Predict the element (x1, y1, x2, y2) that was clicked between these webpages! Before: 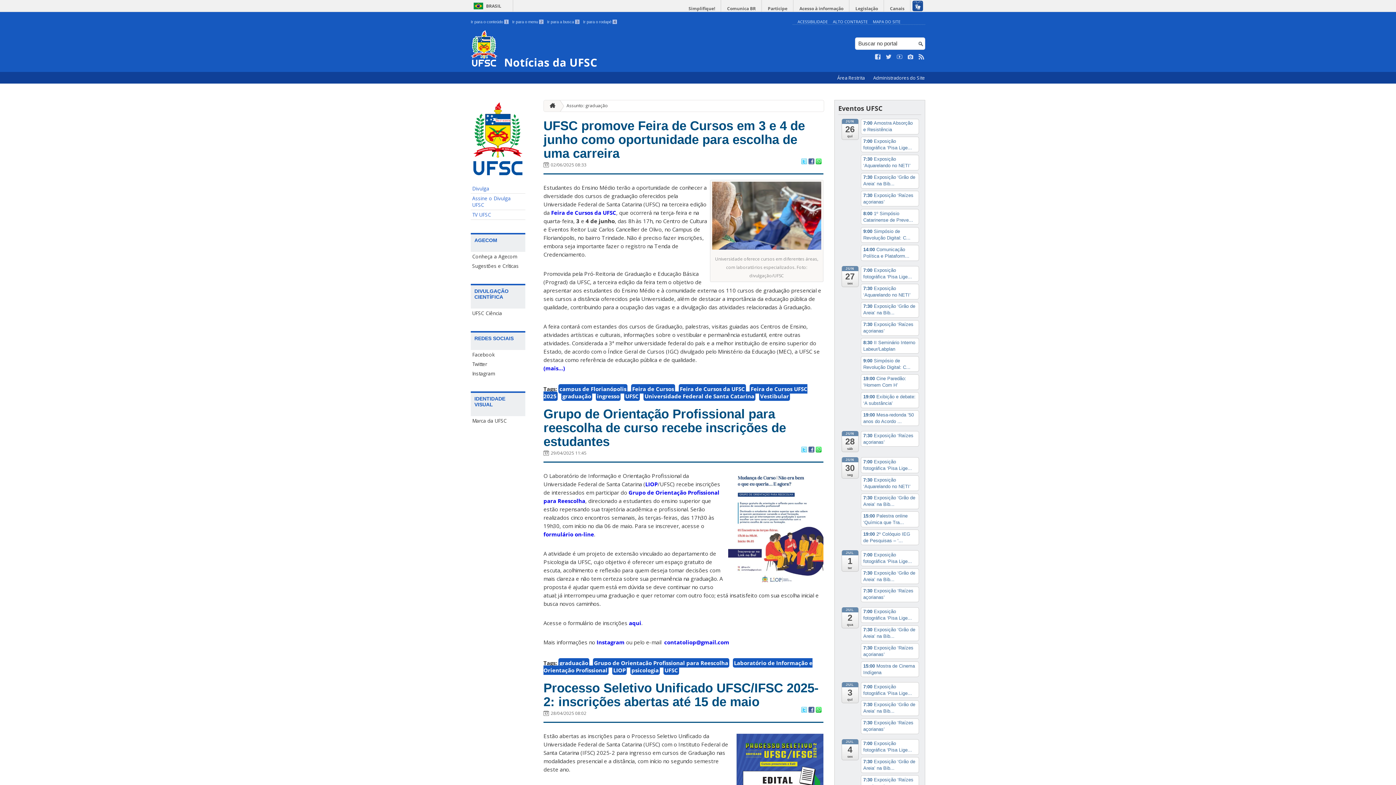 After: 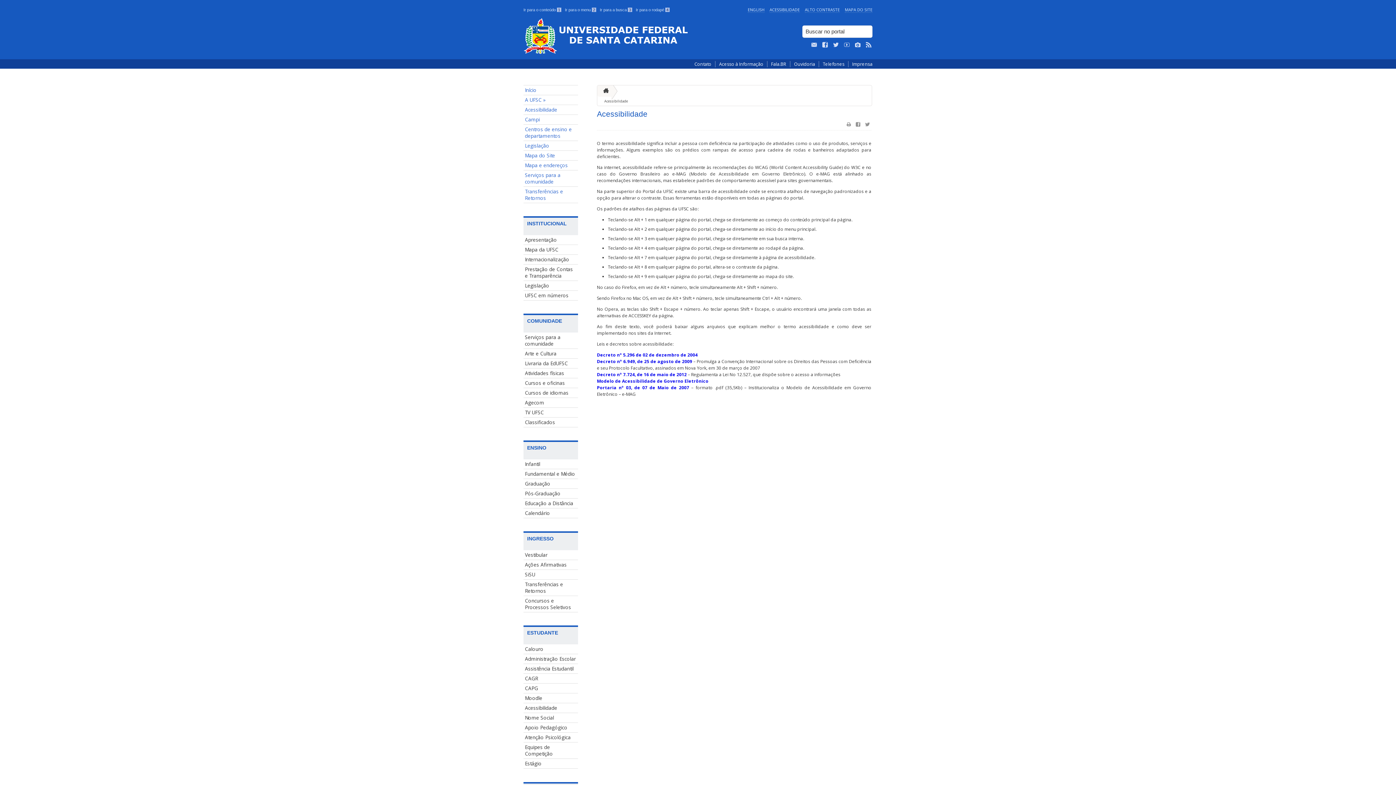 Action: label: ACESSIBILIDADE bbox: (797, 18, 828, 24)